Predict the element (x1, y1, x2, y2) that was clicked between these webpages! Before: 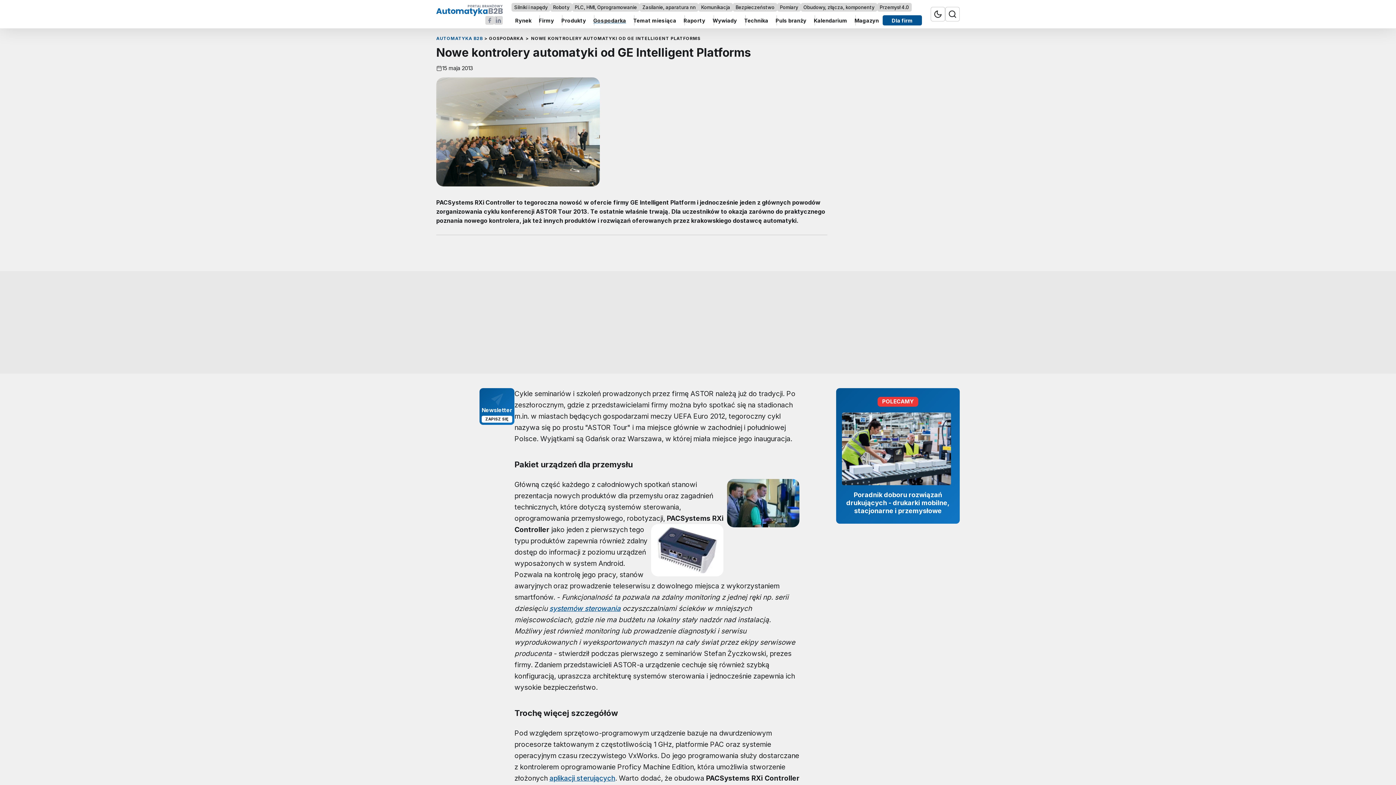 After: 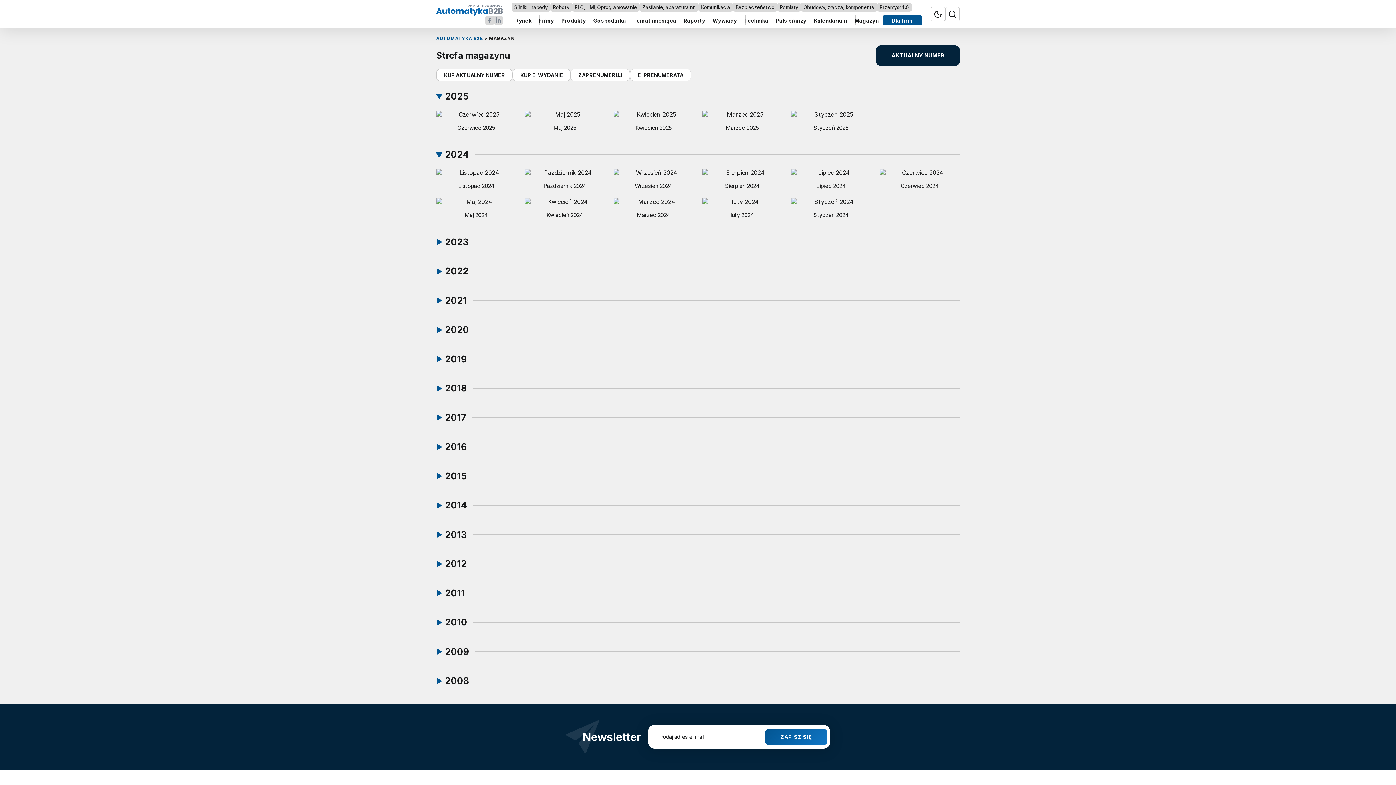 Action: label: Magazyn bbox: (851, 15, 882, 25)